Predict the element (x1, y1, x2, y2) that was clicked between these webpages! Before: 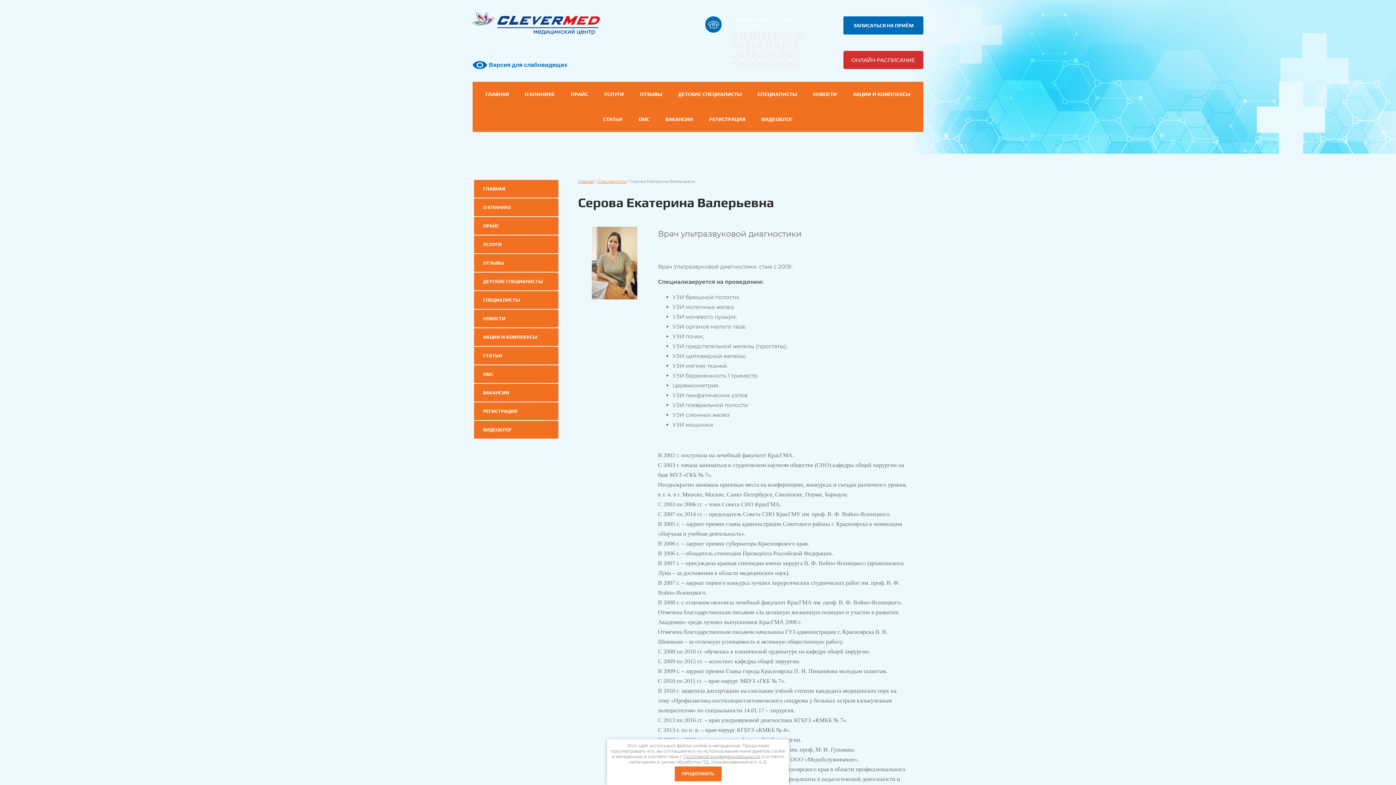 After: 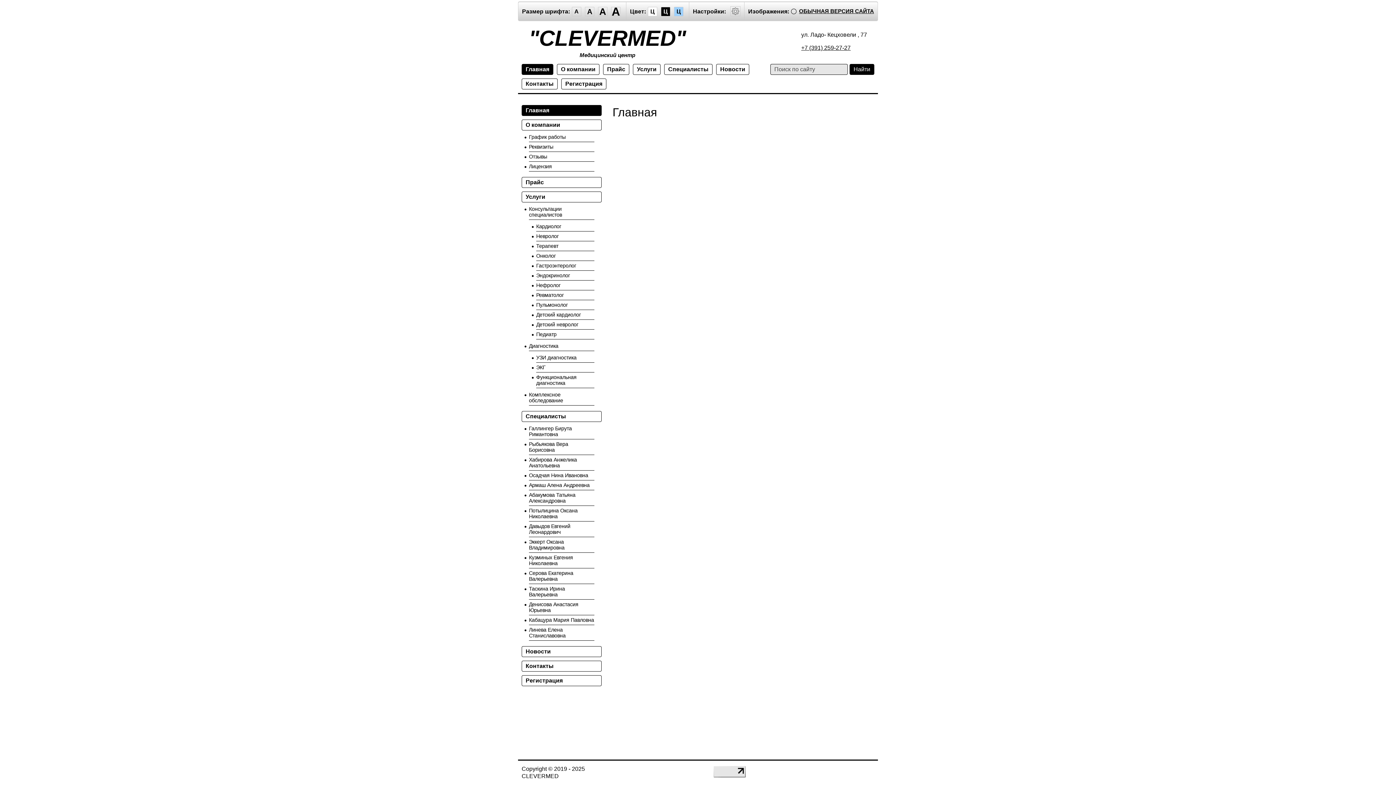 Action: bbox: (472, 60, 567, 69) label: Версия для слабовидящих